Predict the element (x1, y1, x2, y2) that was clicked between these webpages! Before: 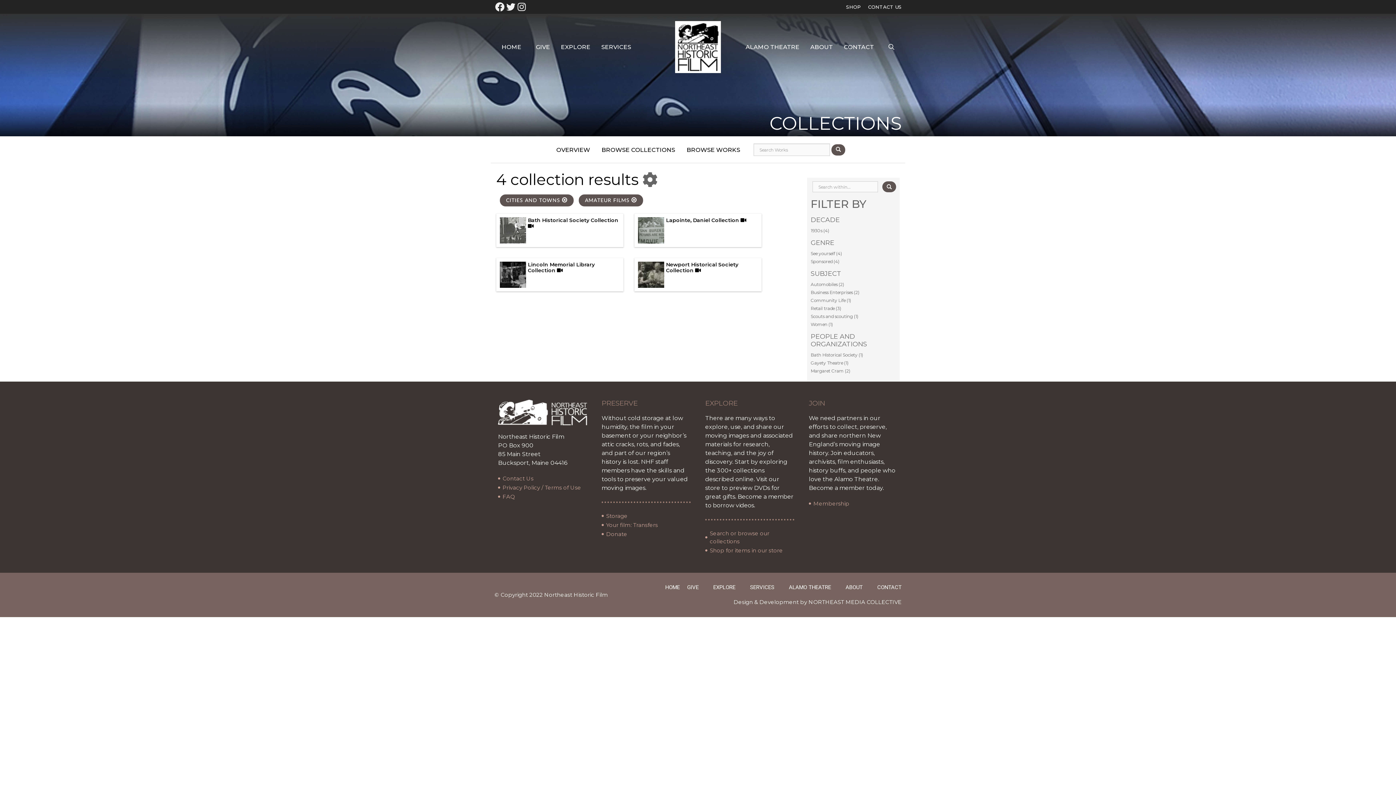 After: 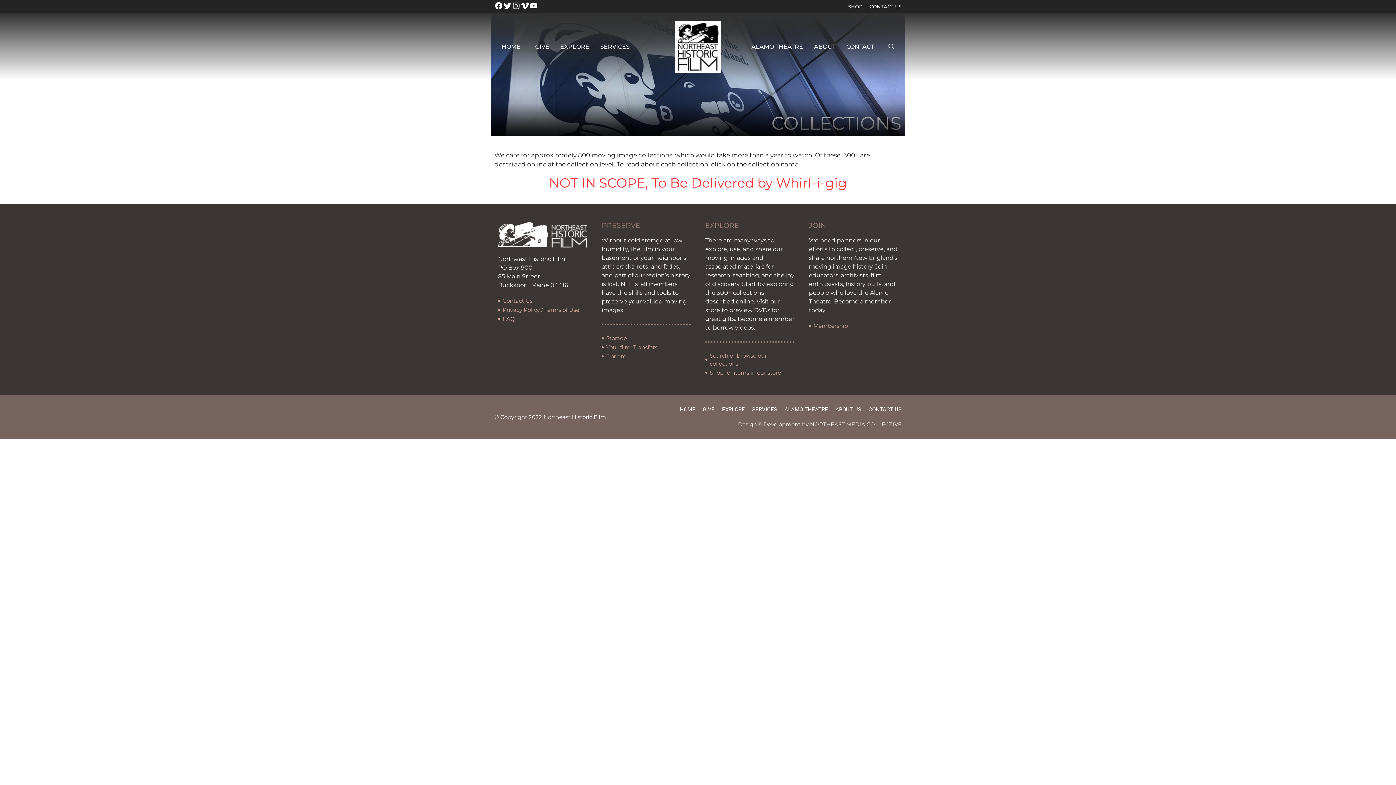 Action: label: Search or browse our collections bbox: (705, 529, 794, 545)